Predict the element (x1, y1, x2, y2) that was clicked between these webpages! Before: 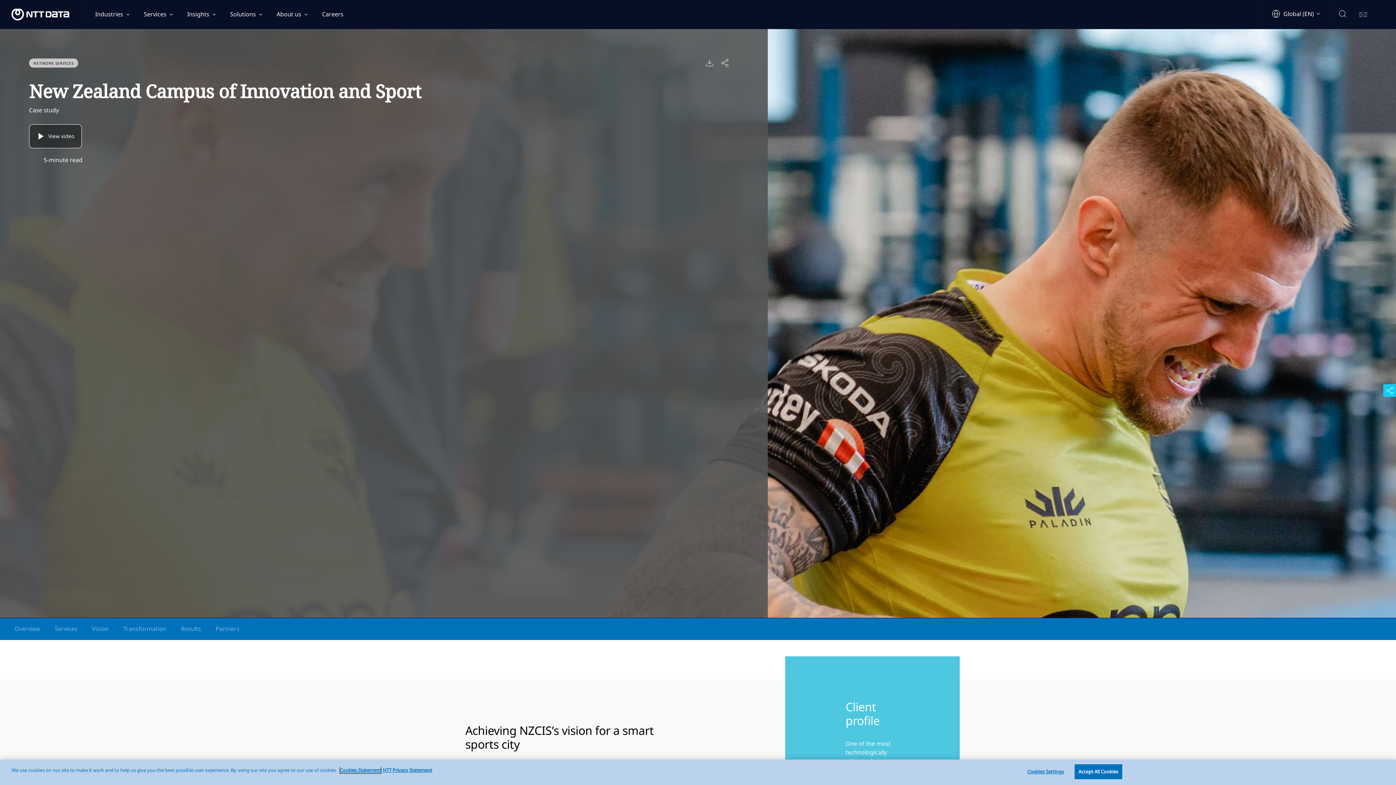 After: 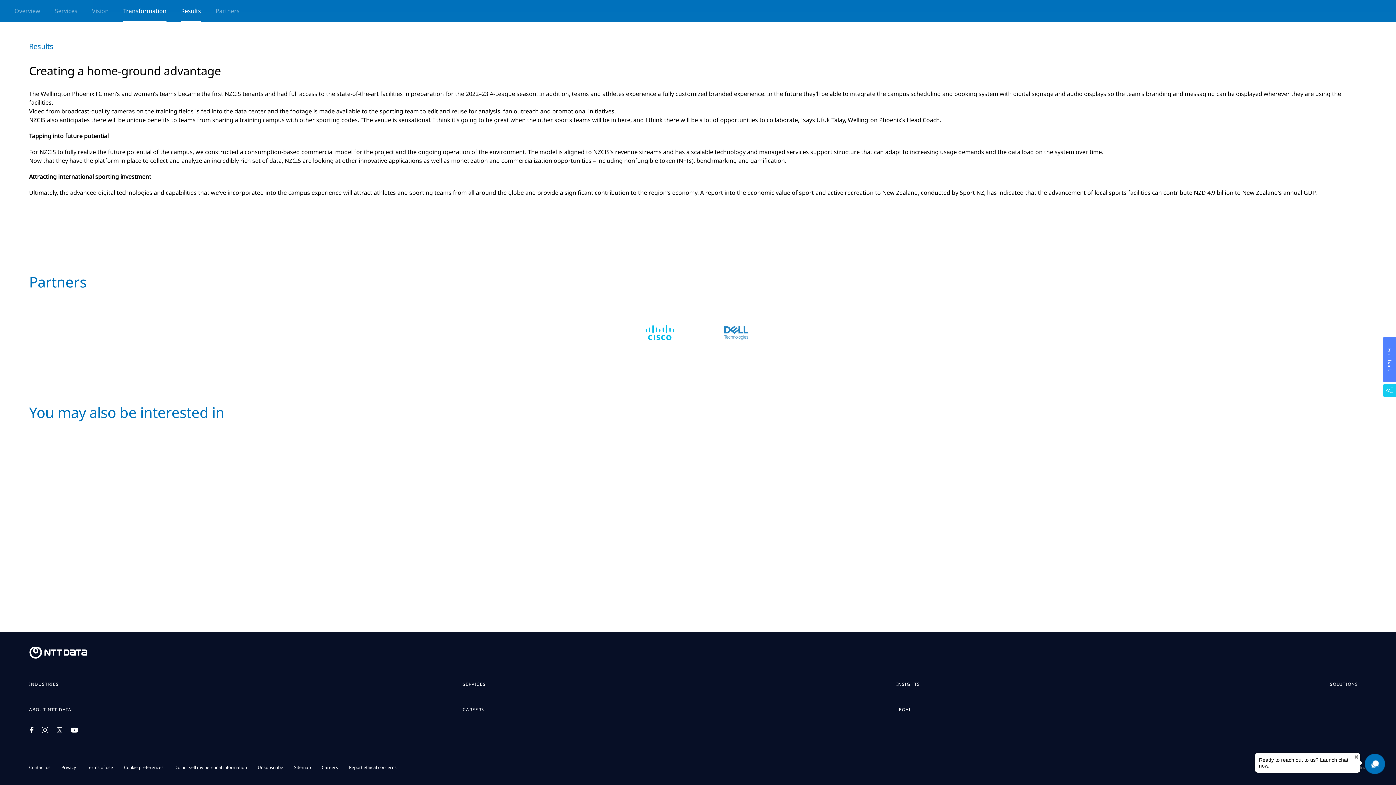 Action: bbox: (181, 618, 201, 640) label: Results